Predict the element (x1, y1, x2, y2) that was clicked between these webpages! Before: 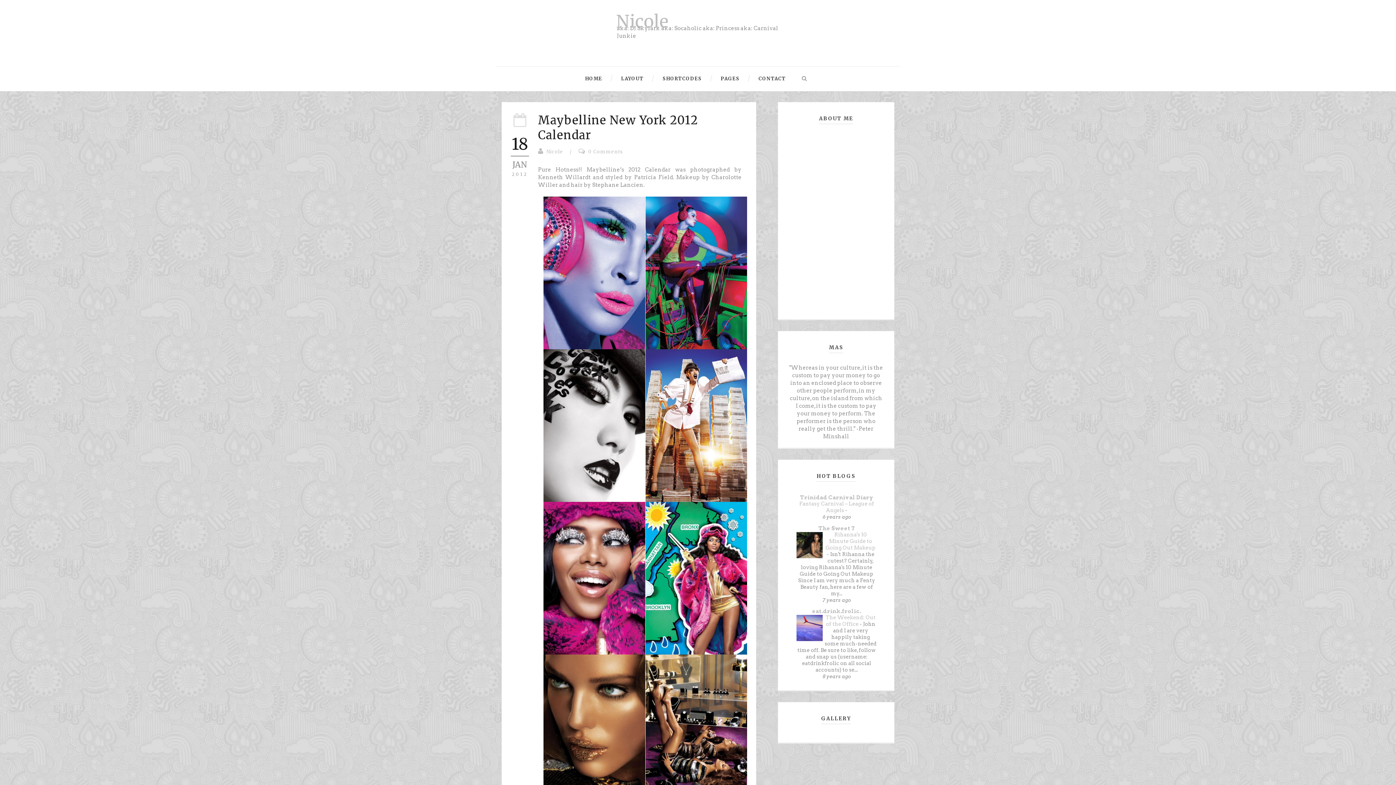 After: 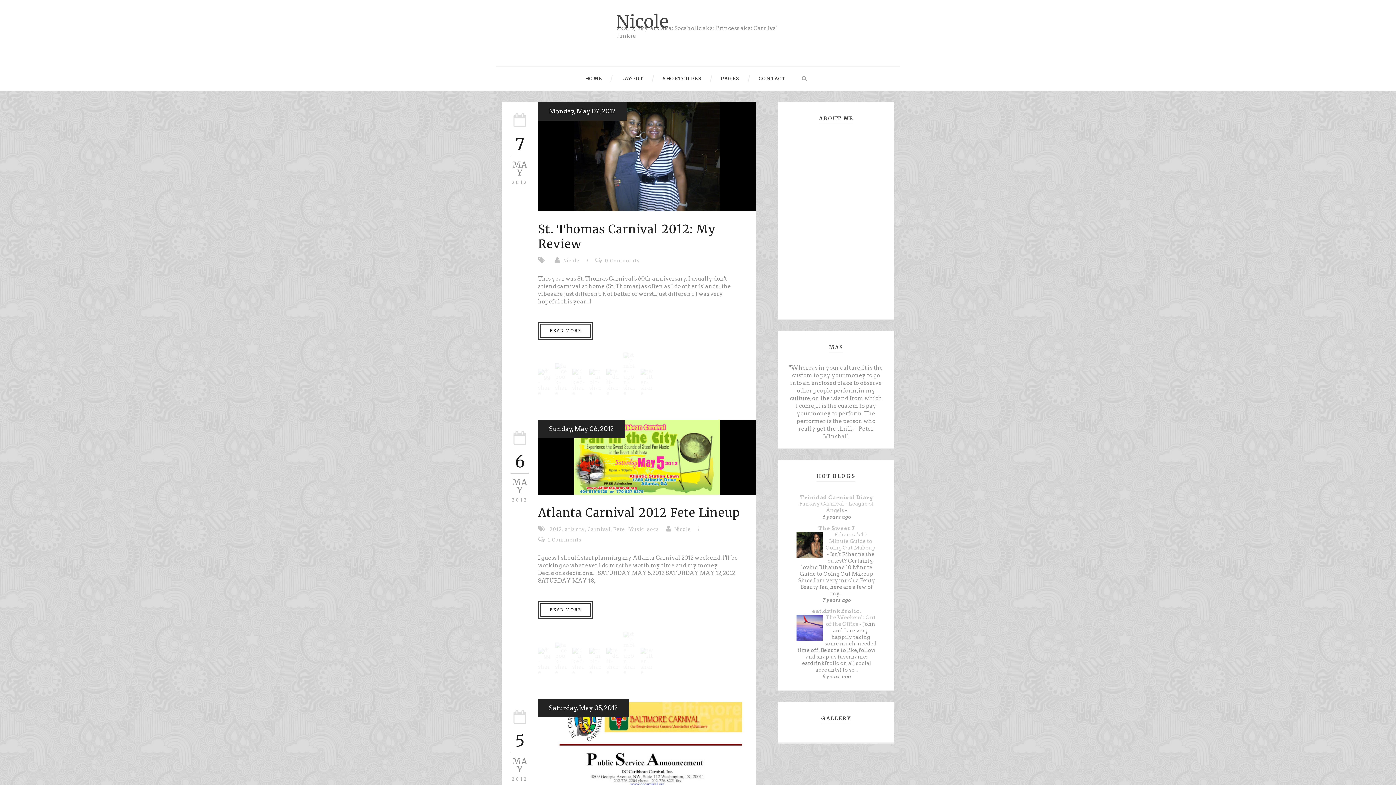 Action: bbox: (616, 10, 668, 32) label: Nicole